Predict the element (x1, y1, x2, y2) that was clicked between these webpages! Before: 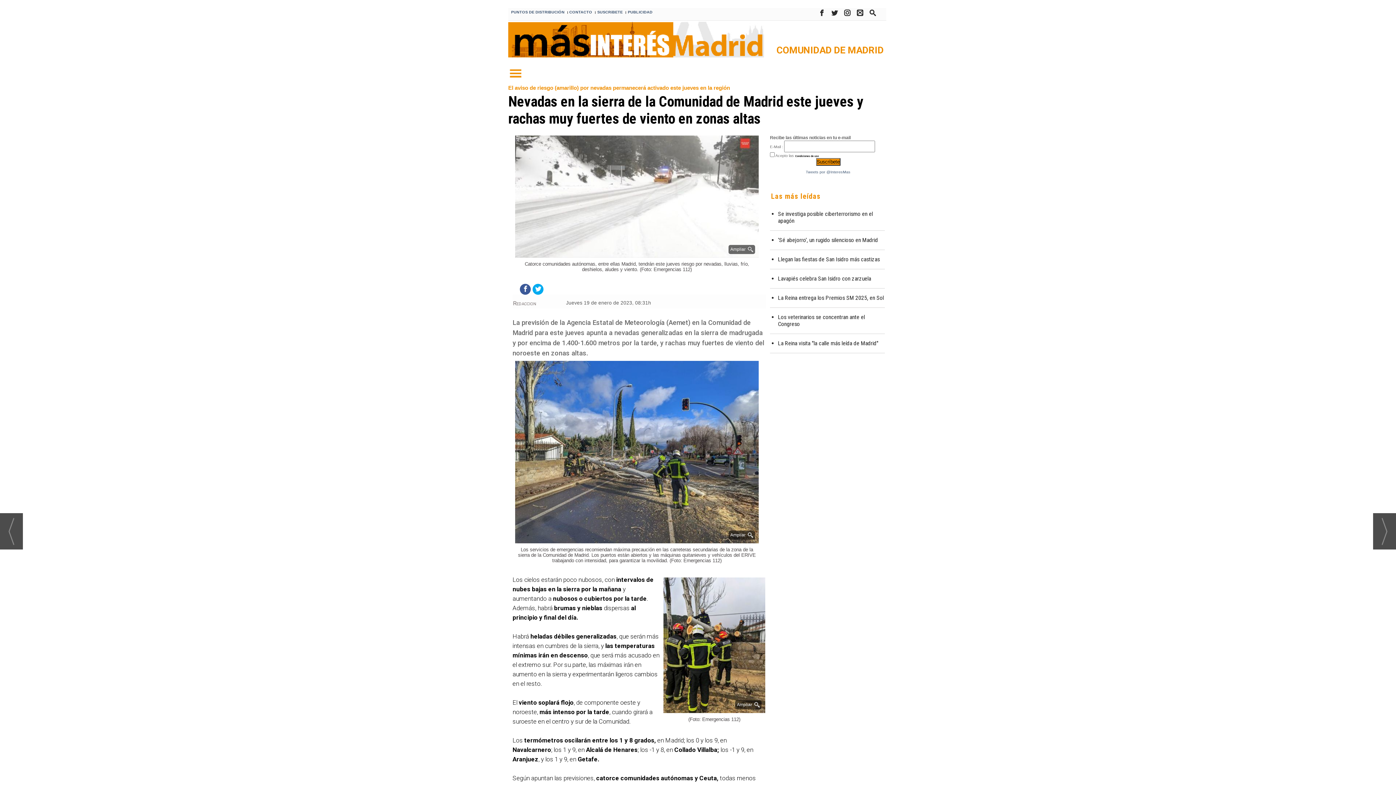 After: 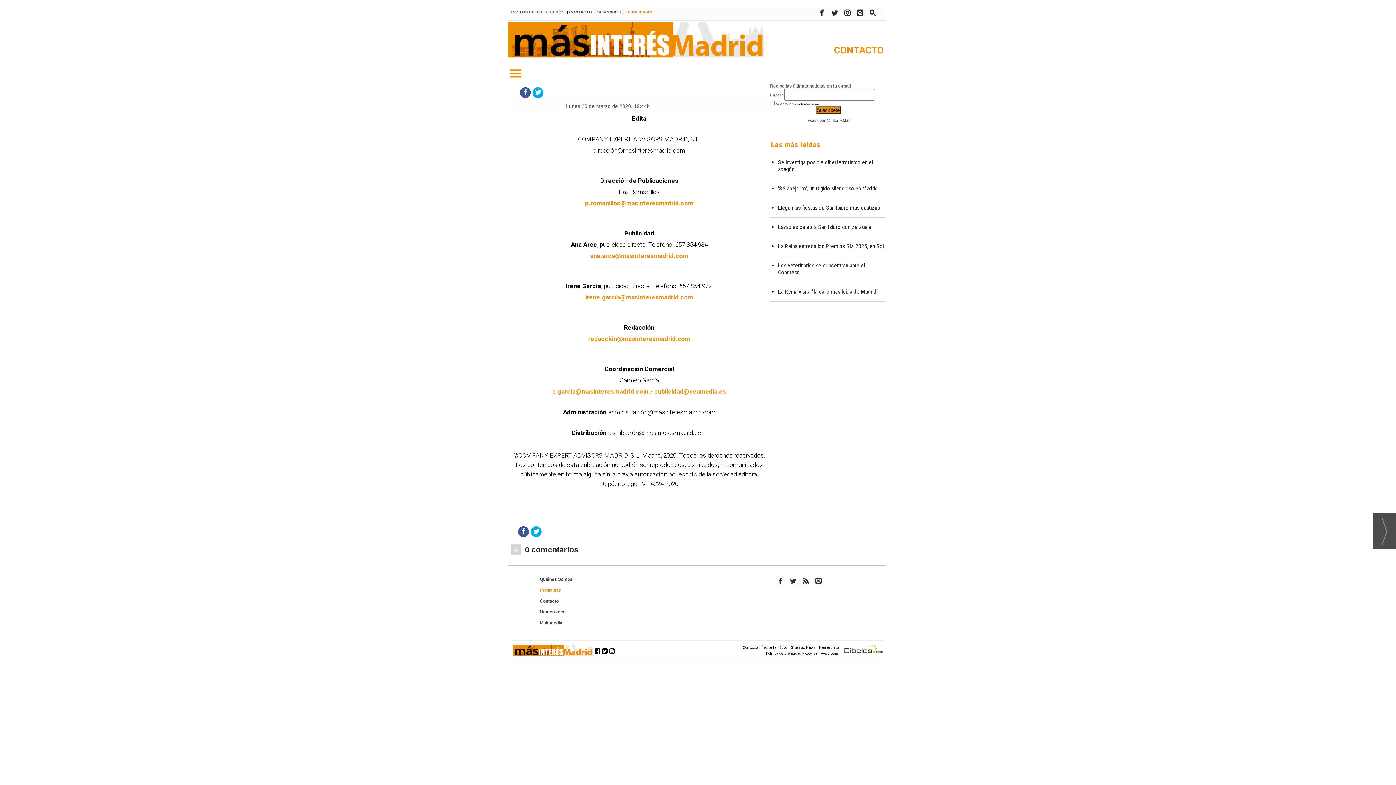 Action: label: PUBLICIDAD bbox: (626, 8, 652, 18)